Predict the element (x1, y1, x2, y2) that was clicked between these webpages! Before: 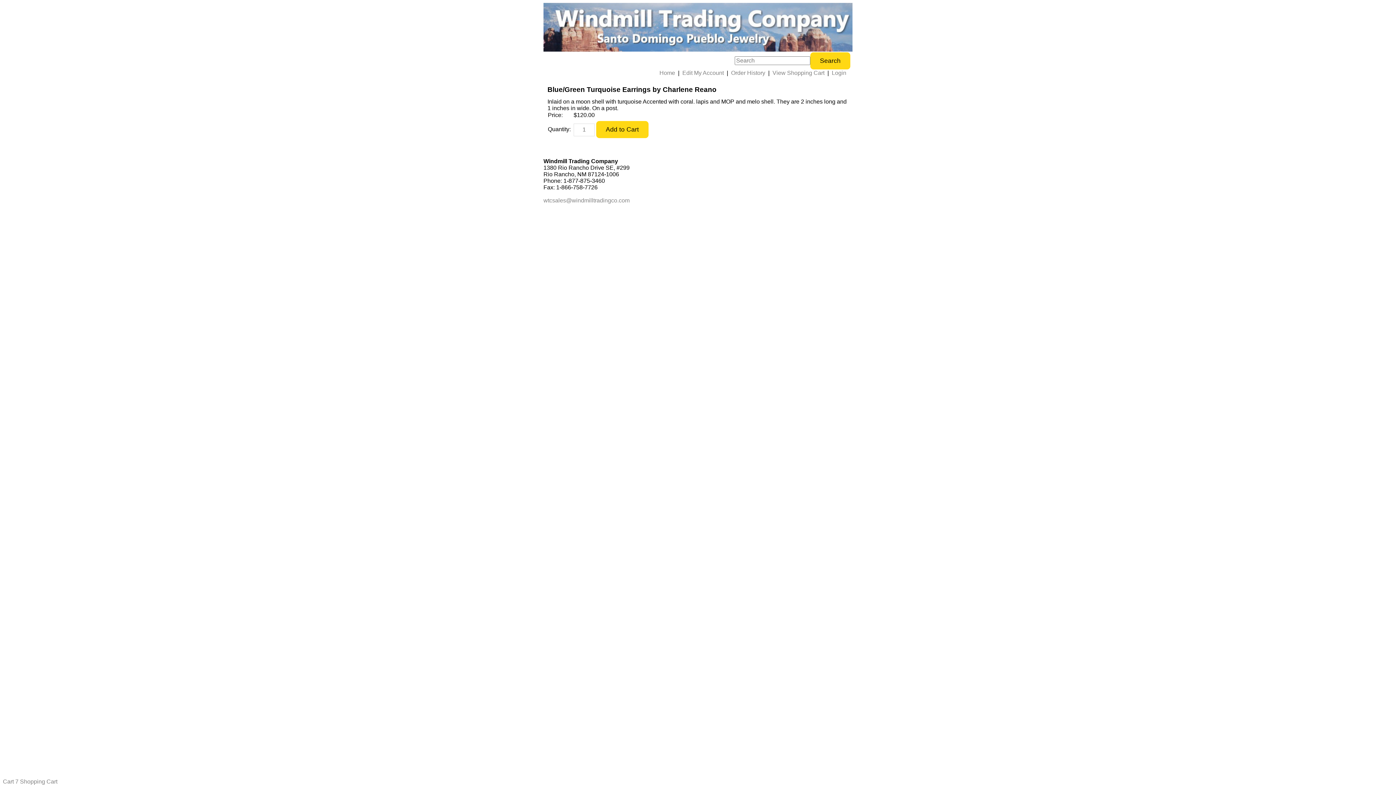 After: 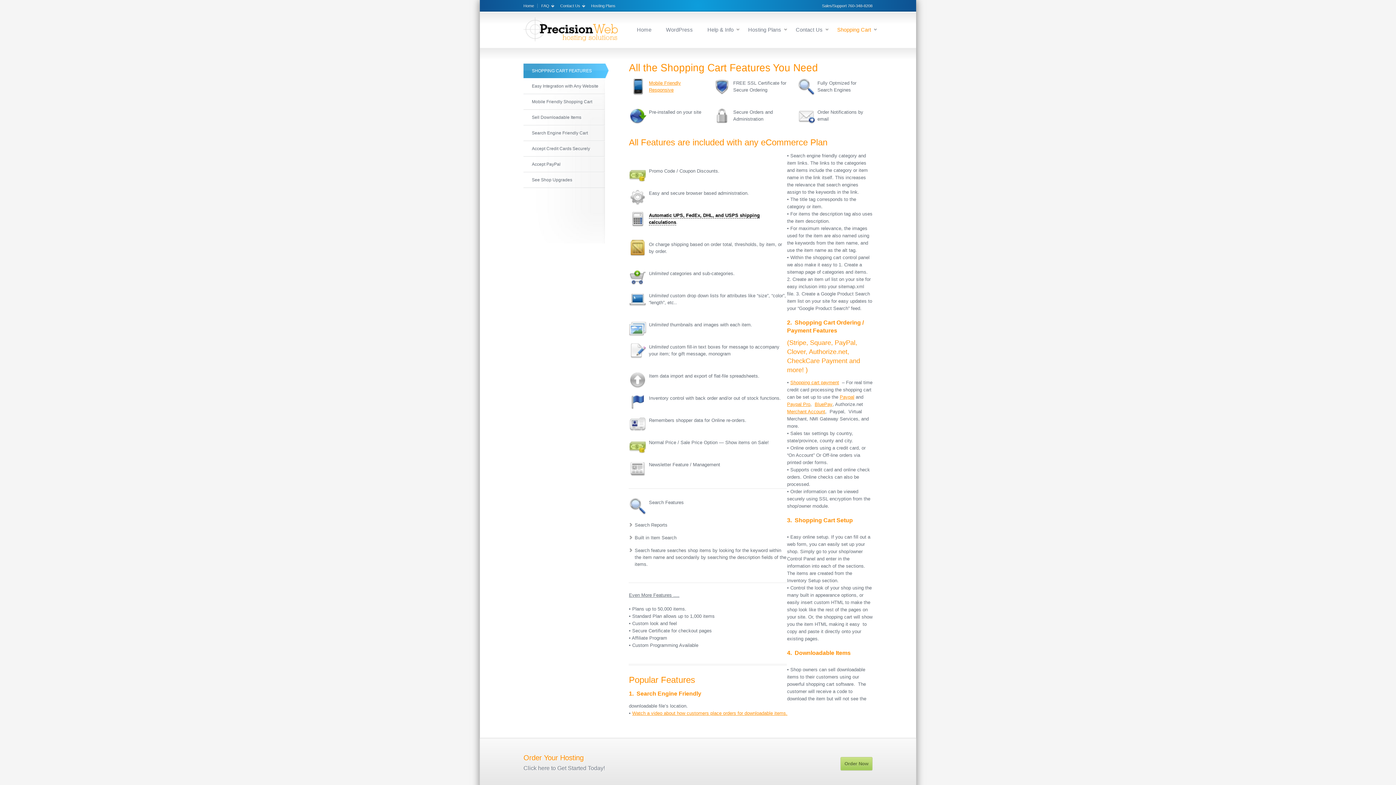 Action: bbox: (2, 778, 57, 785) label: Cart 7 Shopping Cart